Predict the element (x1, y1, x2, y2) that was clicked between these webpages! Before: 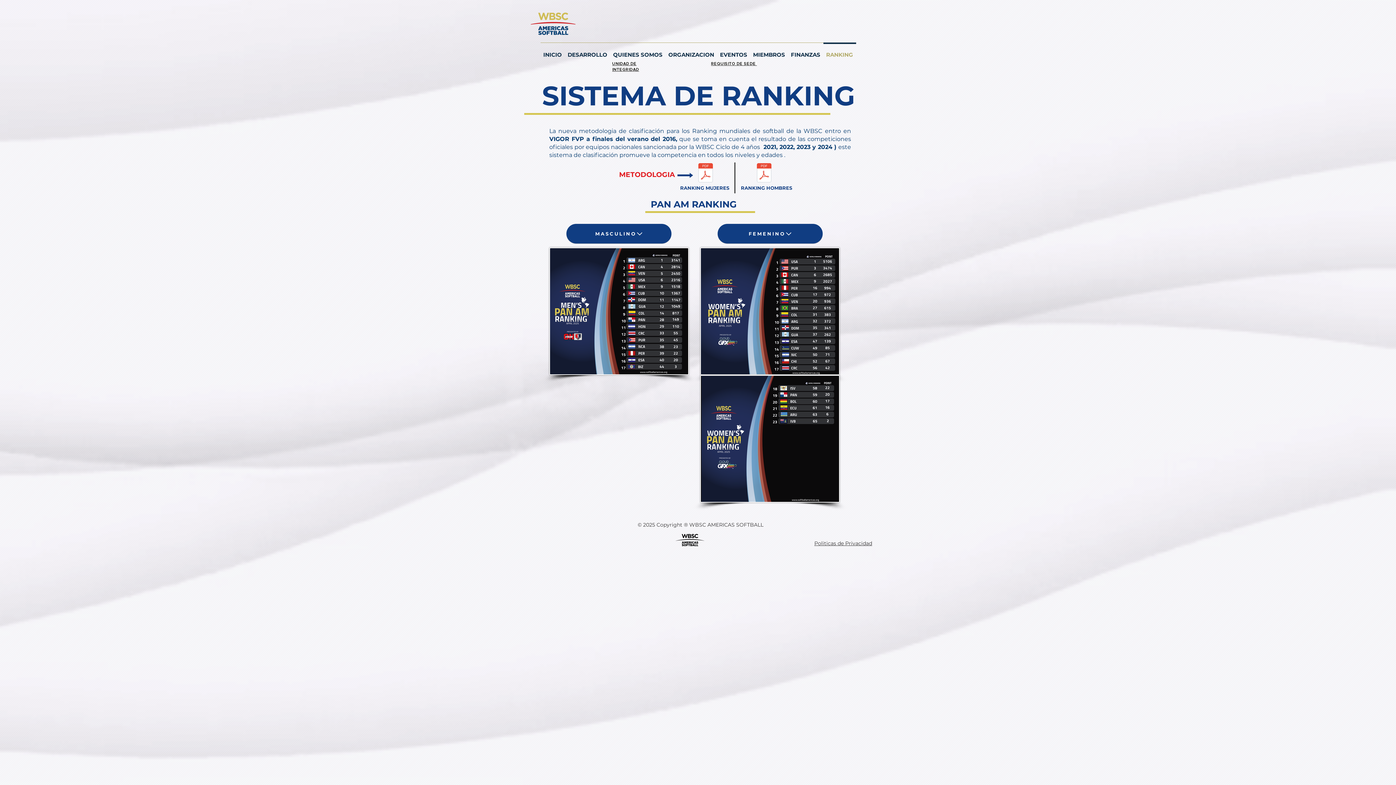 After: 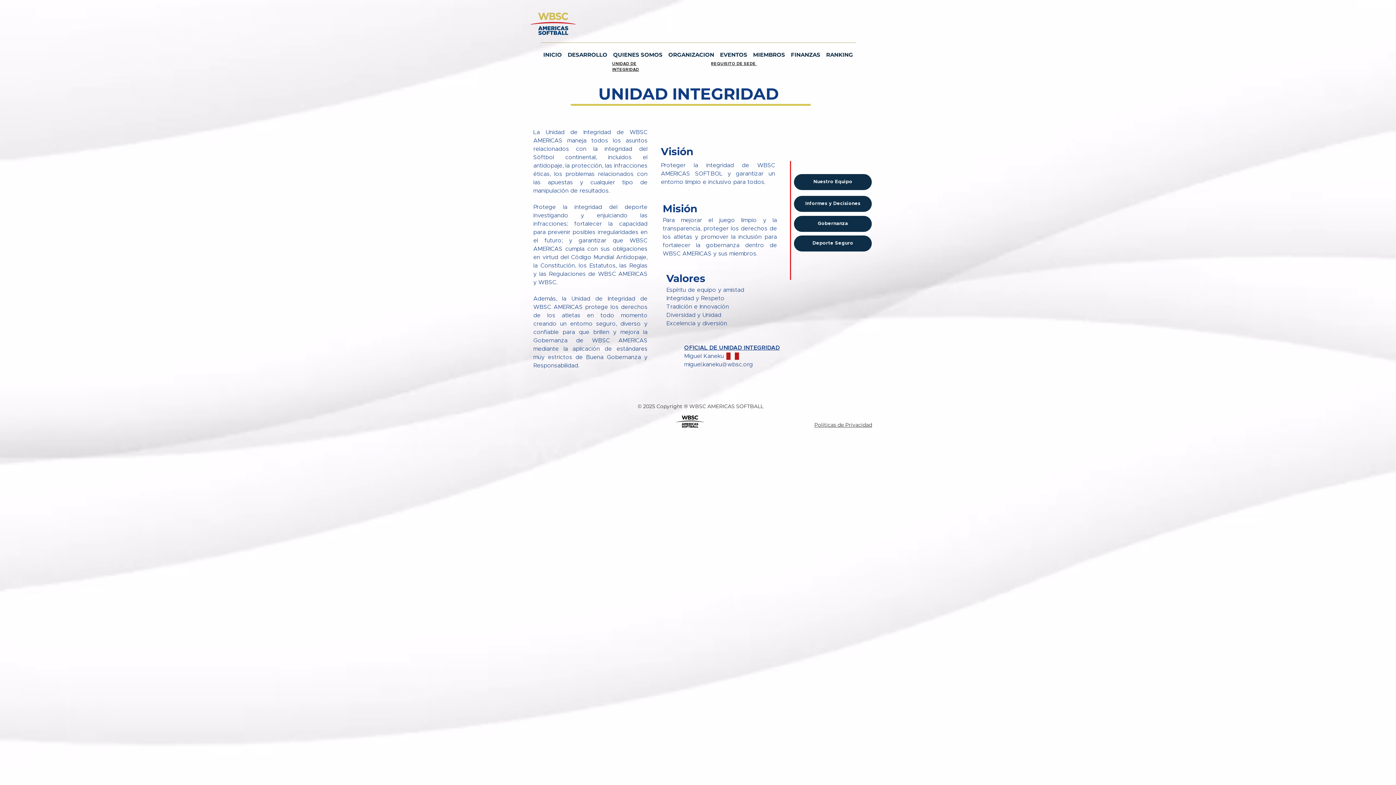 Action: bbox: (612, 60, 639, 72) label: UNIDAD DE INTEGRIDAD